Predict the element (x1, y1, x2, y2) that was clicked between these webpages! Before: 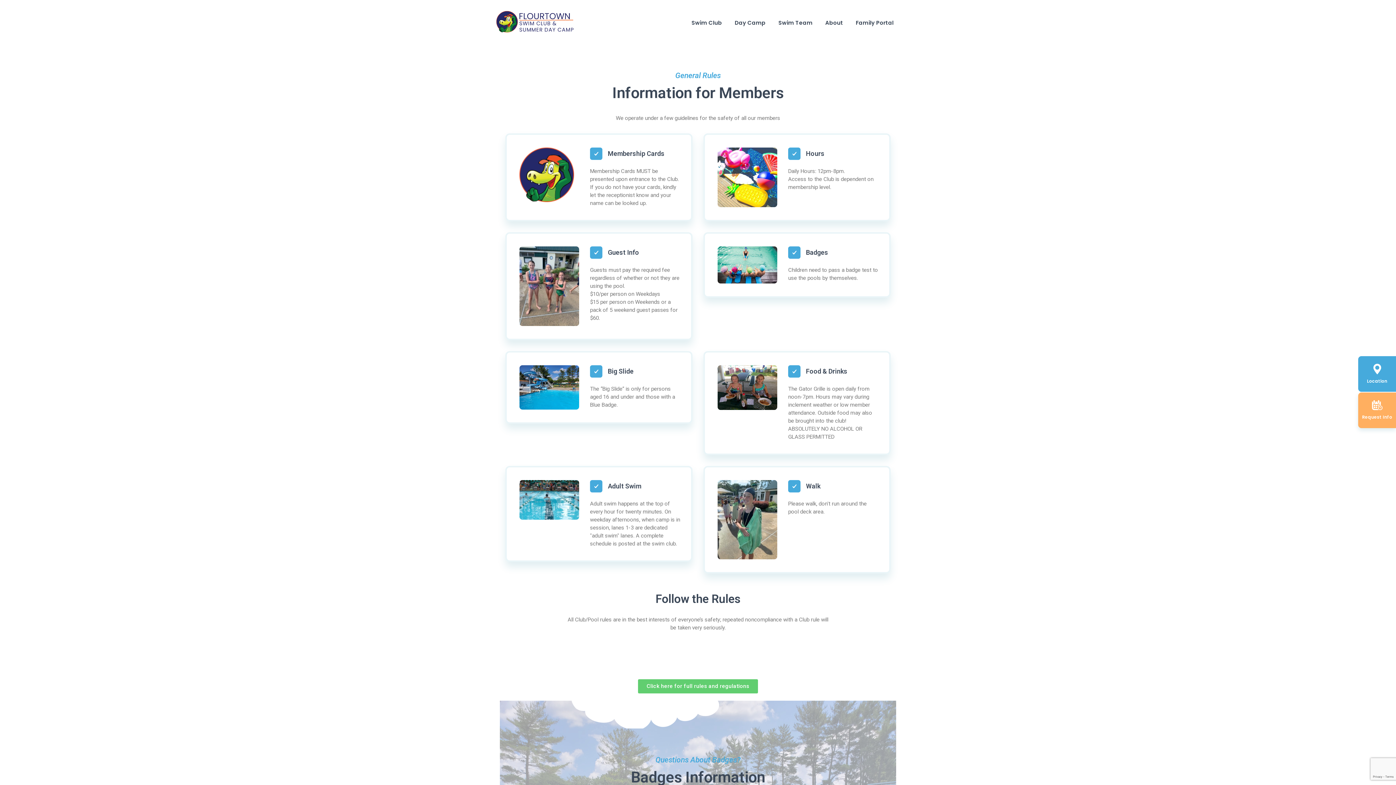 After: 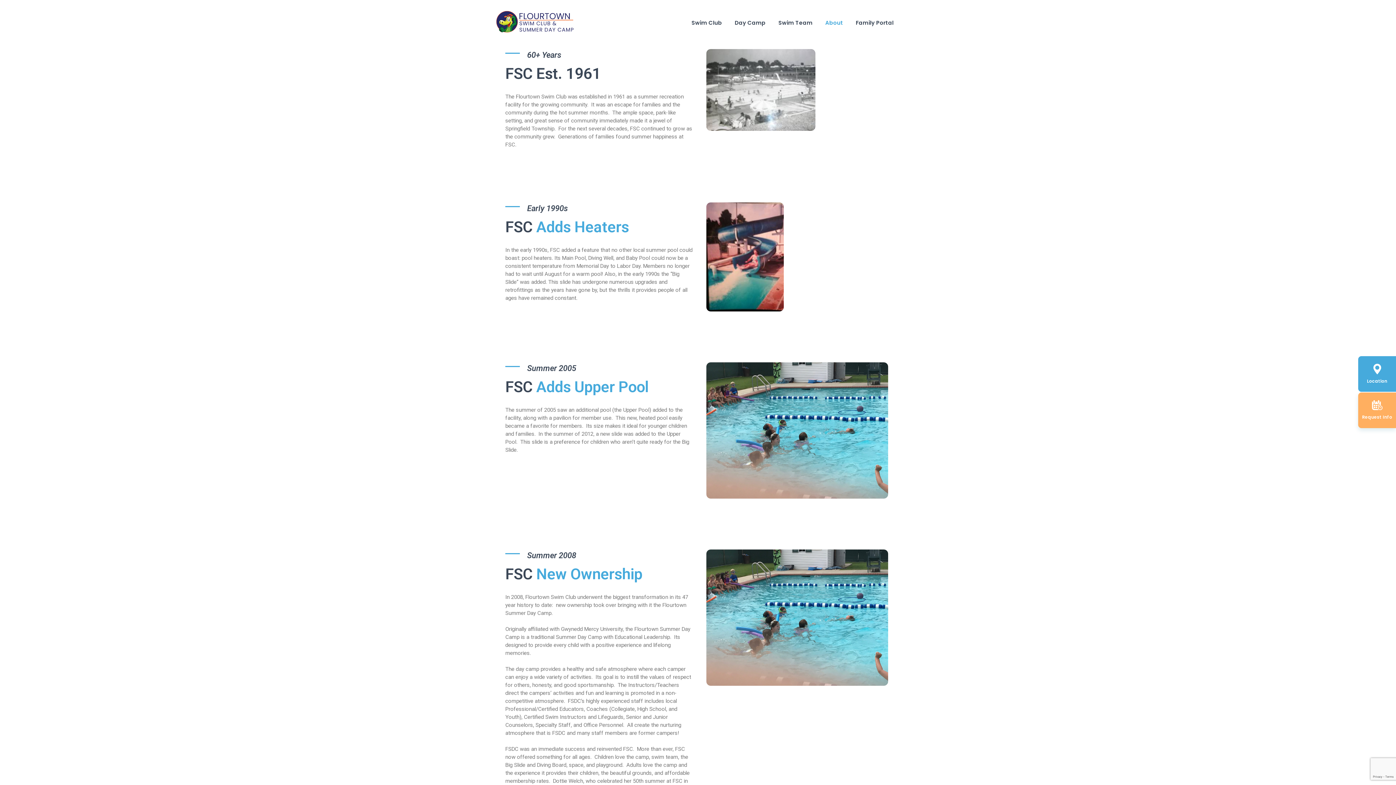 Action: label: About bbox: (825, 13, 843, 32)